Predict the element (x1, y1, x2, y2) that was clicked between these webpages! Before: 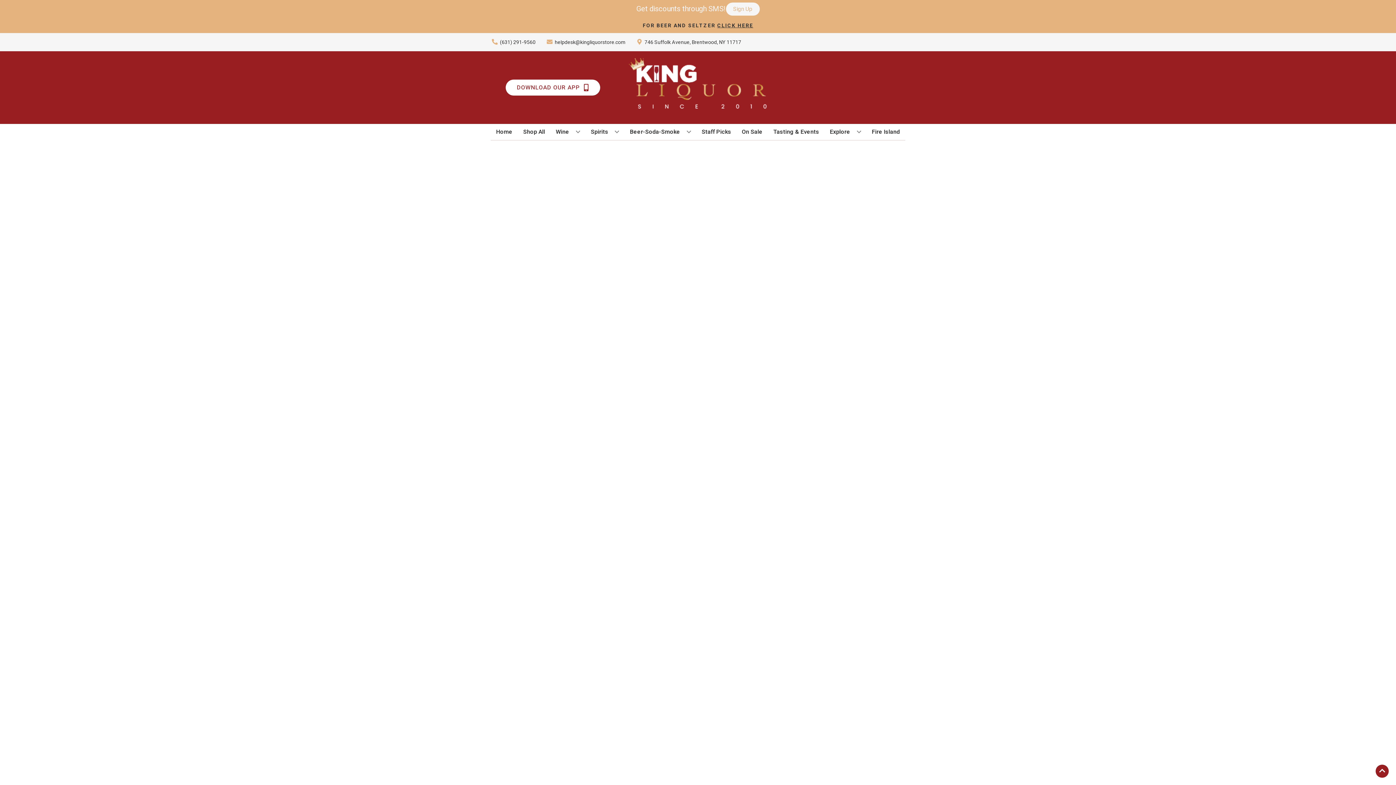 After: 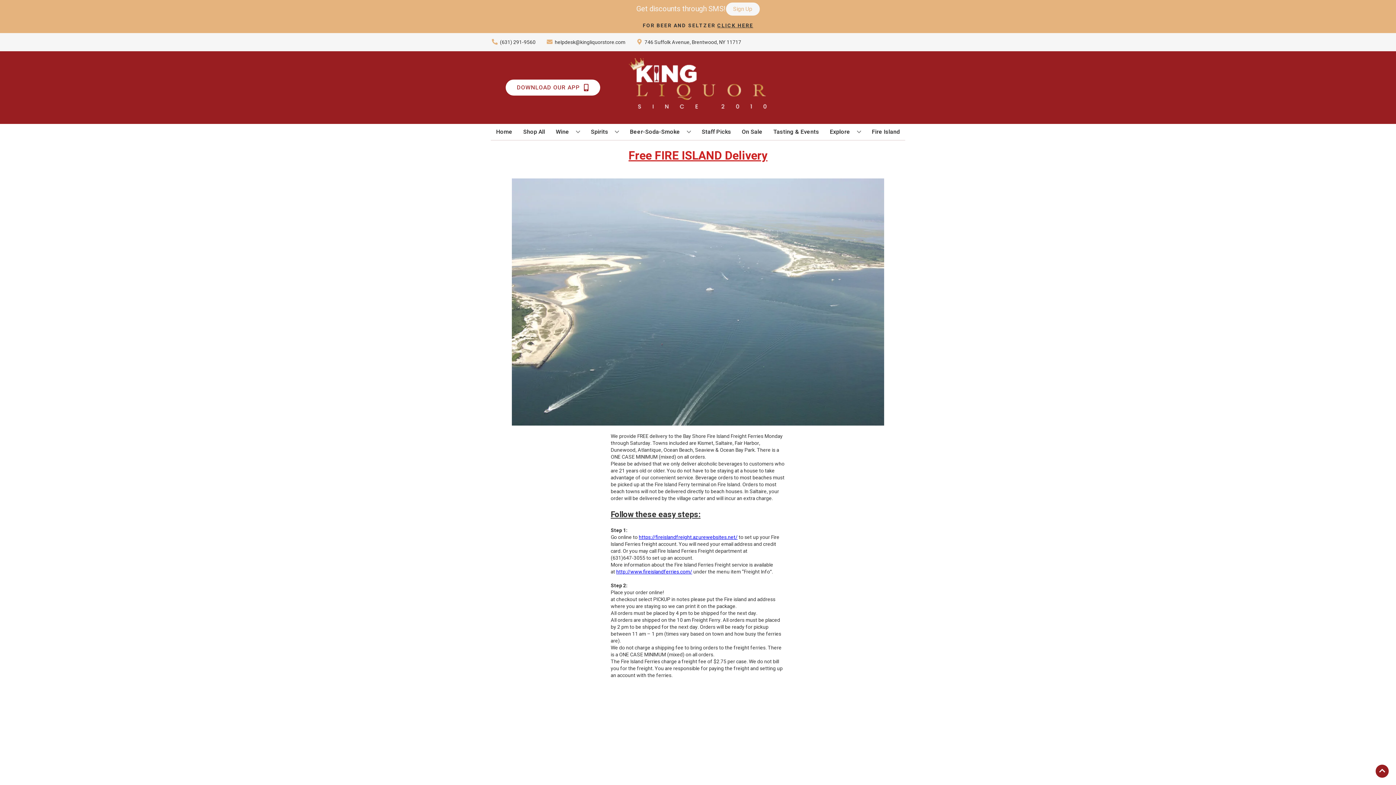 Action: bbox: (869, 124, 903, 140) label: Fire Island